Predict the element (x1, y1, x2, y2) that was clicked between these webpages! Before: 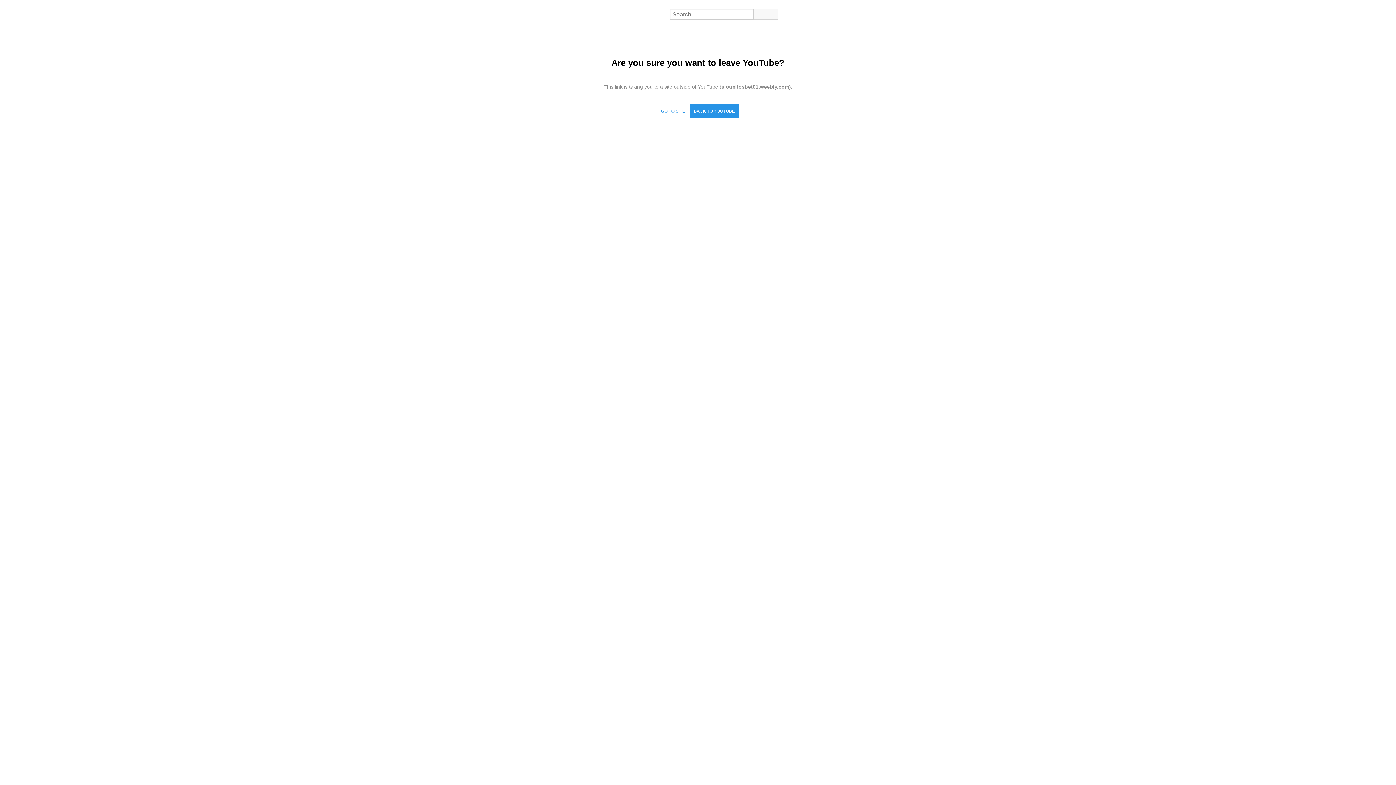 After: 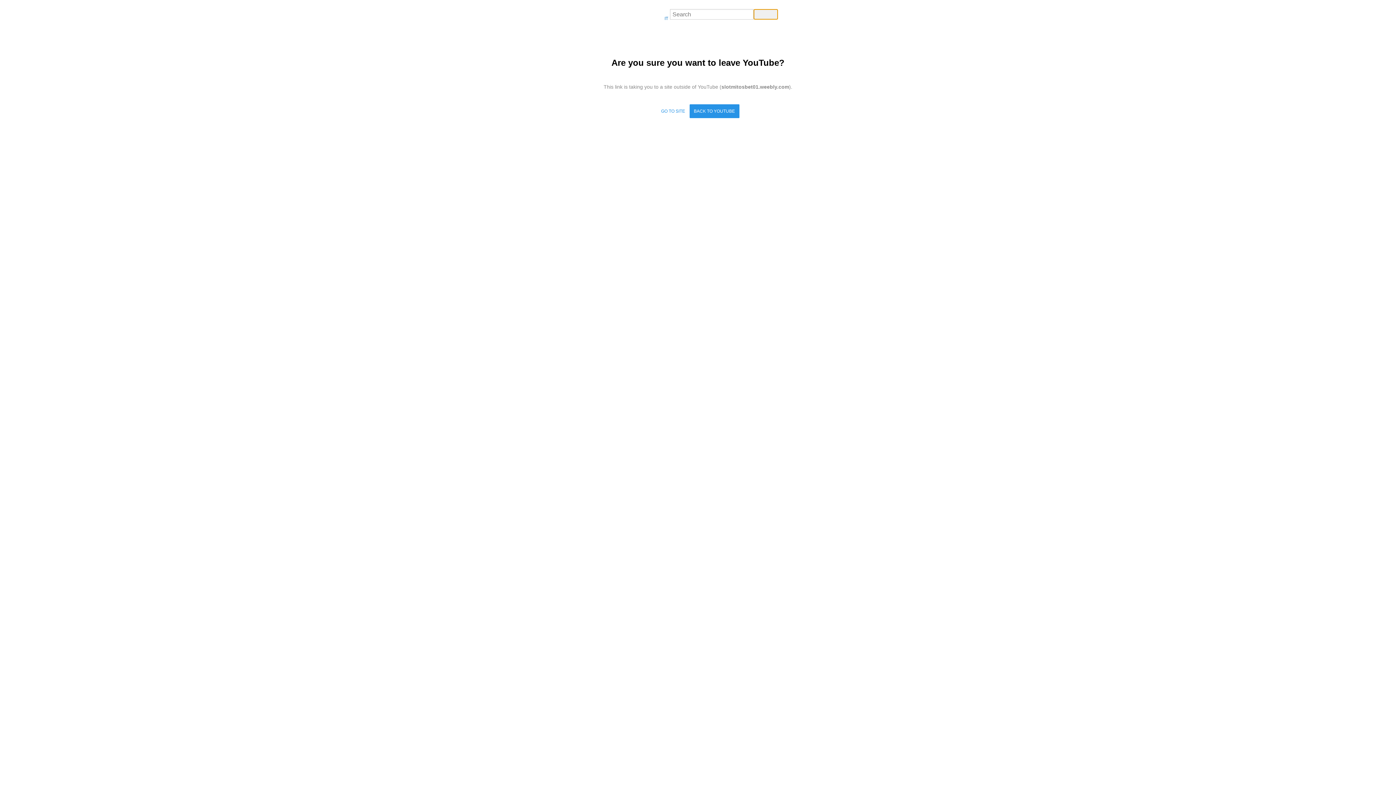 Action: bbox: (753, 9, 778, 19) label: Search